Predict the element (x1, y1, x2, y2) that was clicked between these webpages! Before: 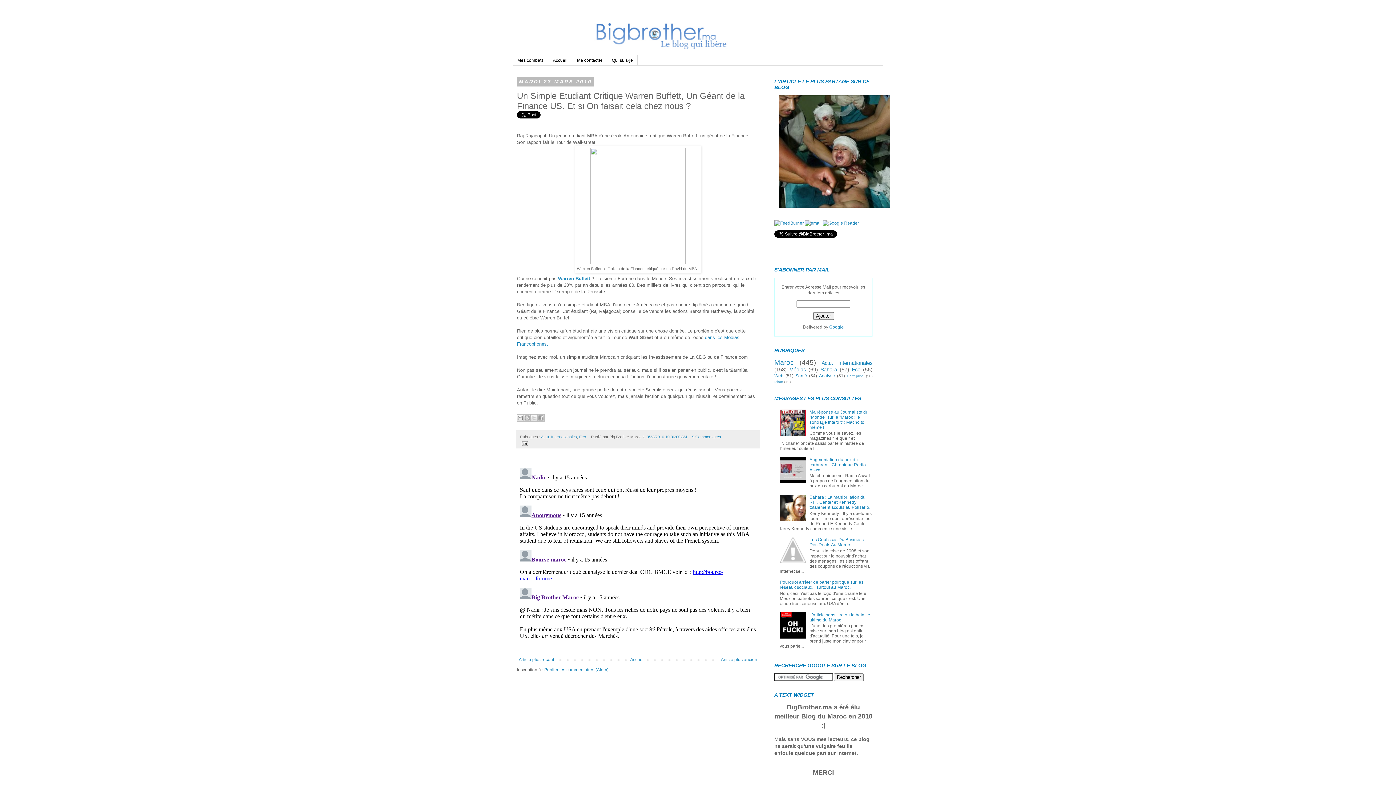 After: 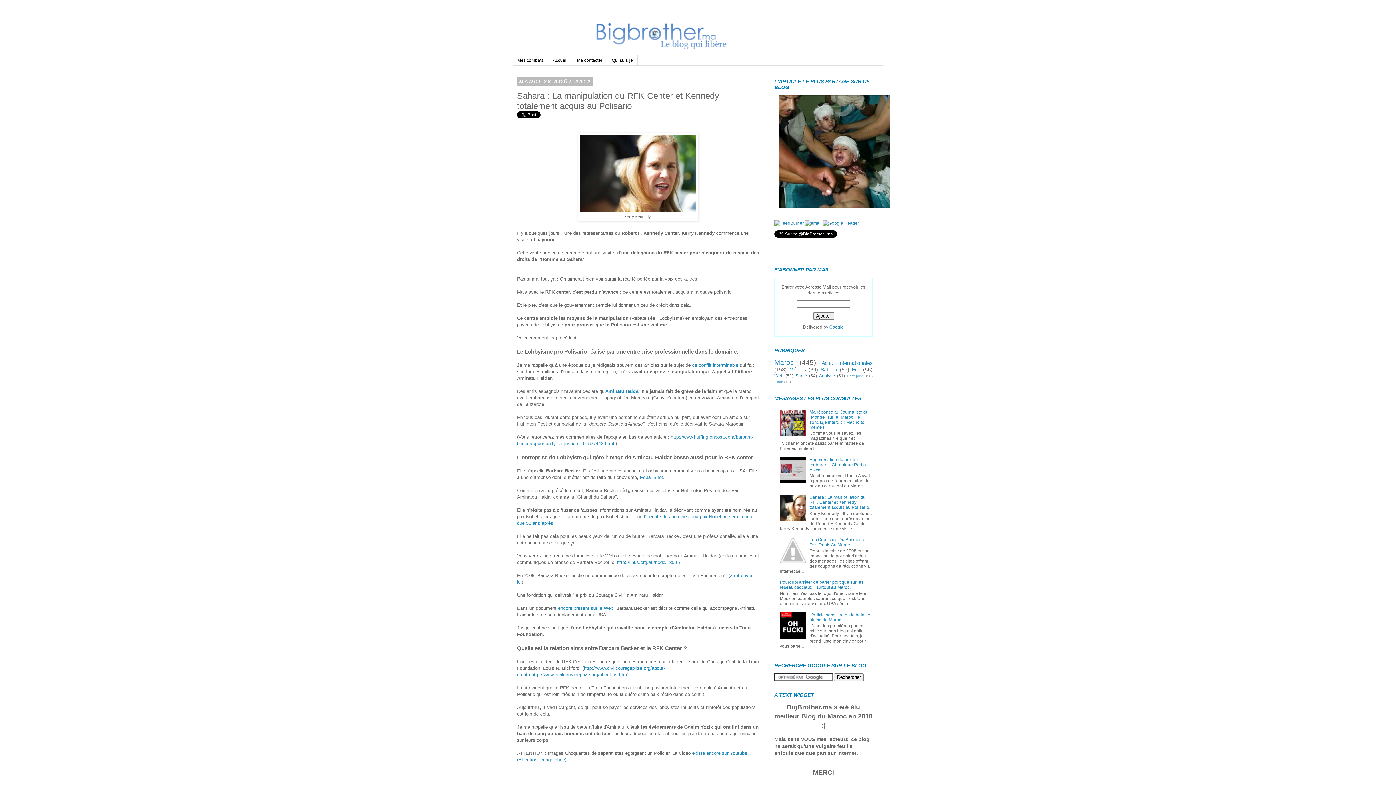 Action: bbox: (809, 494, 870, 510) label: Sahara : La manipulation du RFK Center et Kennedy totalement acquis au Polisario.